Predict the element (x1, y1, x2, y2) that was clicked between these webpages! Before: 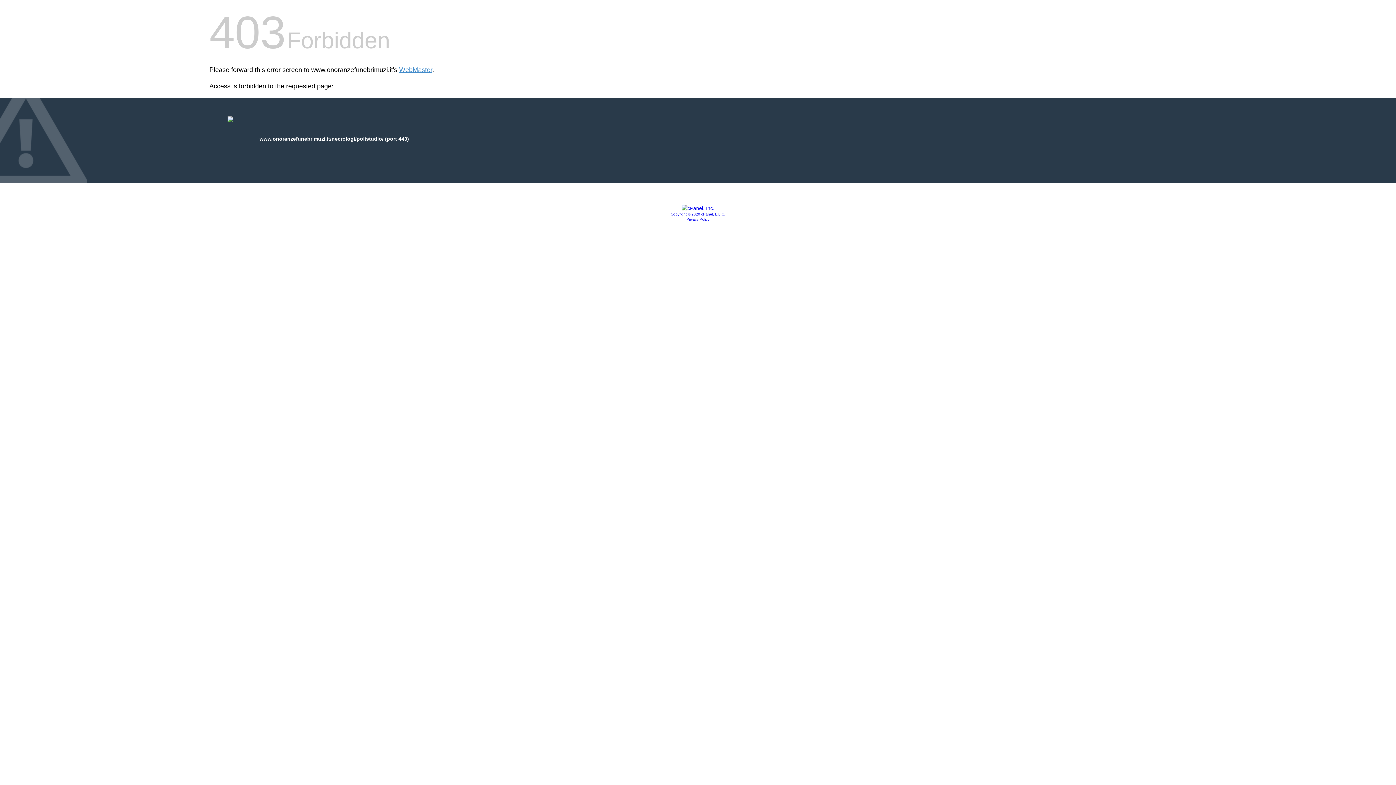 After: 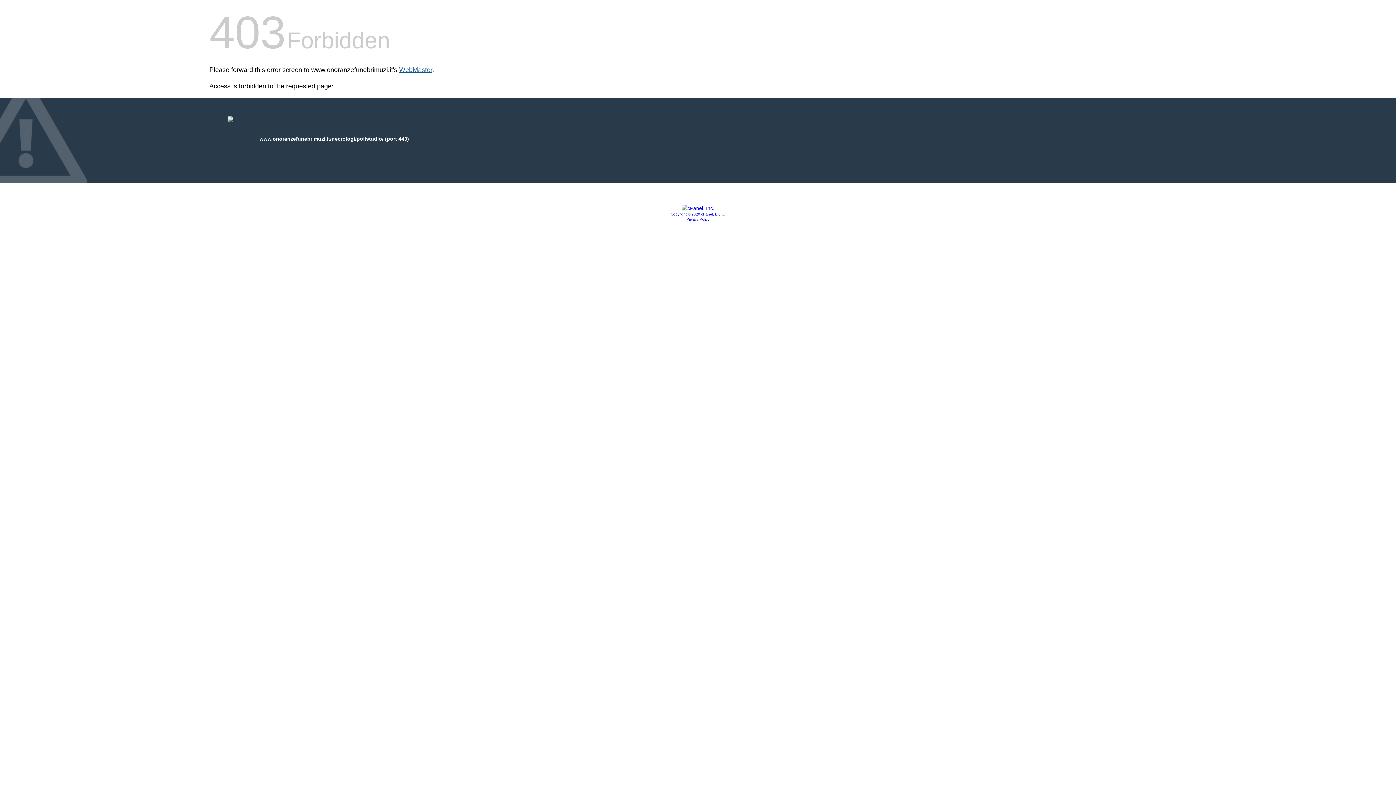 Action: bbox: (399, 66, 432, 73) label: WebMaster